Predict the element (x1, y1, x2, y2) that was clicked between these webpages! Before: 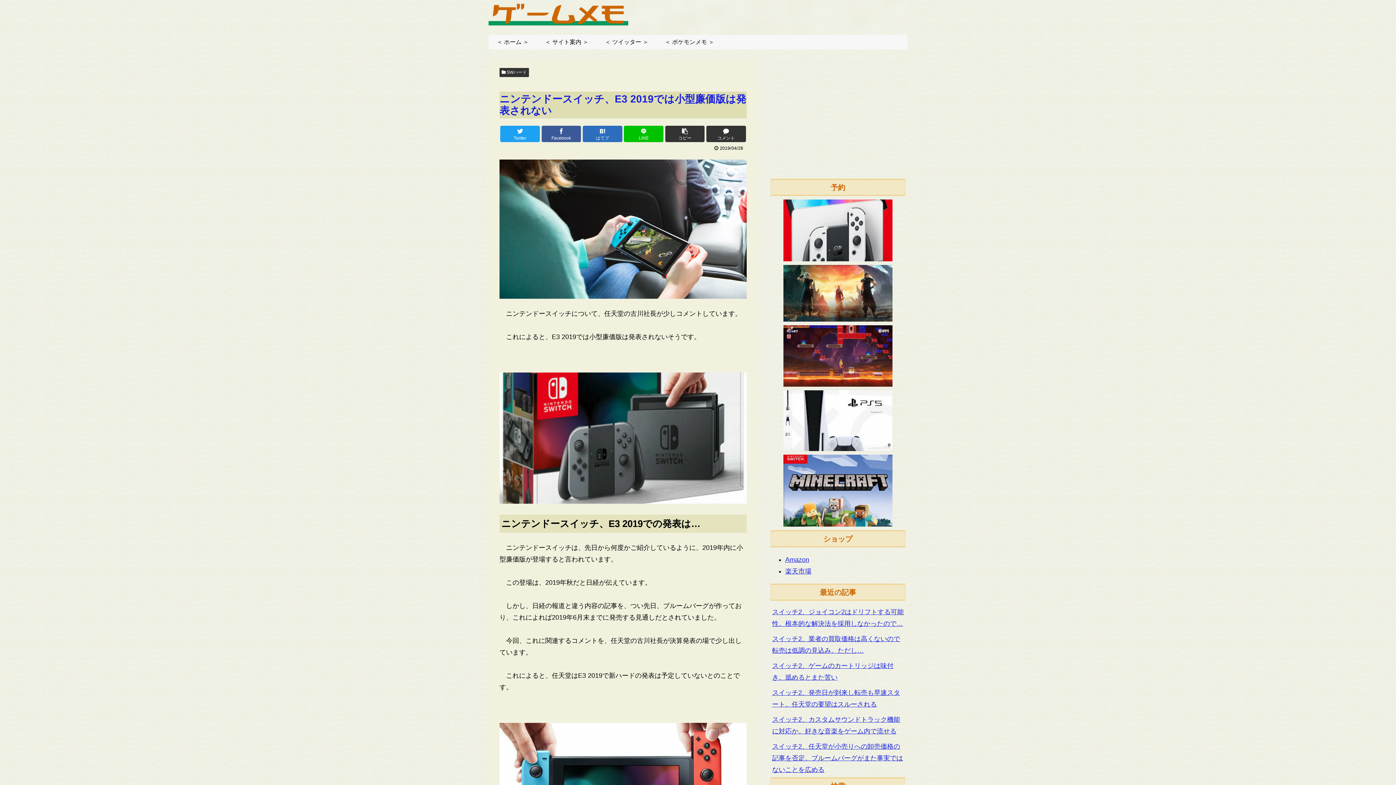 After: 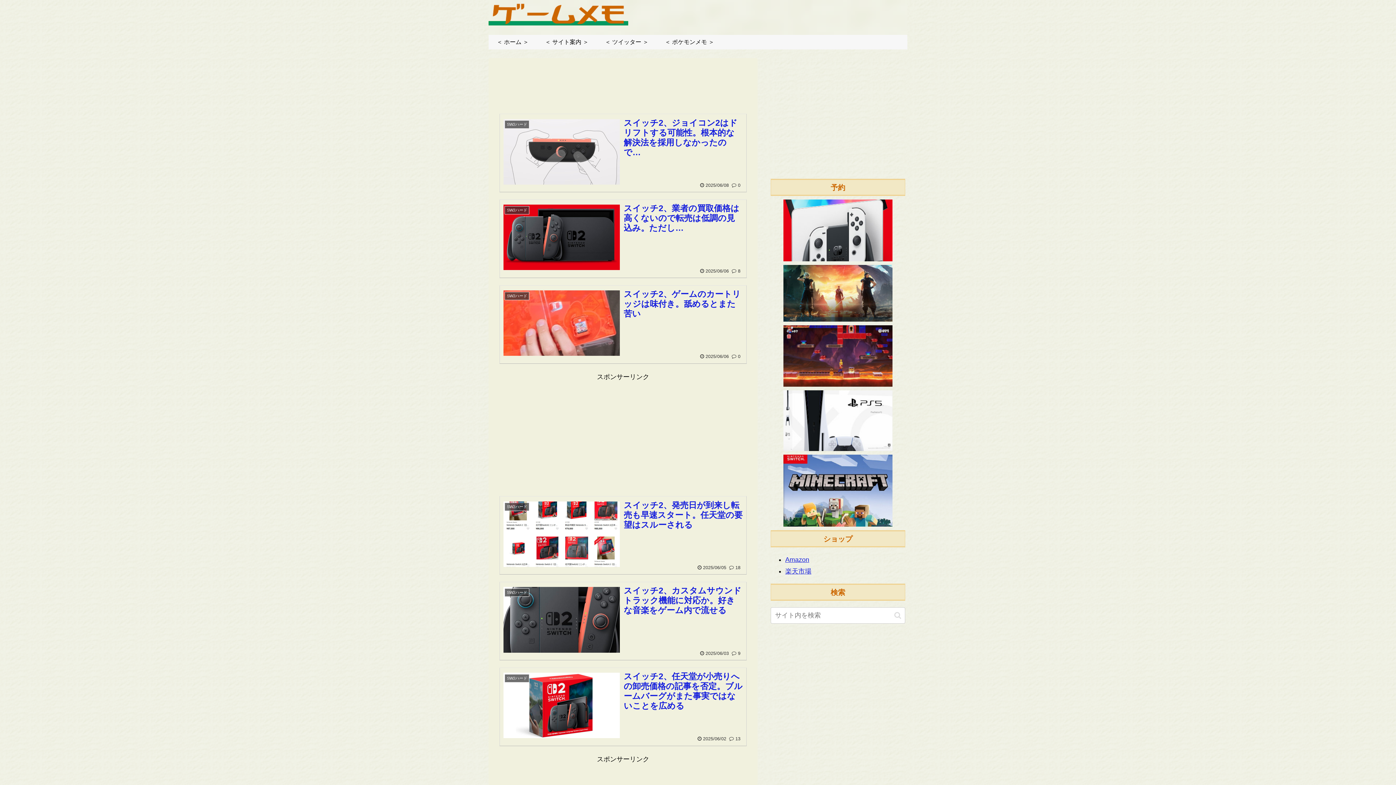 Action: label: ＜ ホーム ＞ bbox: (488, 34, 537, 49)